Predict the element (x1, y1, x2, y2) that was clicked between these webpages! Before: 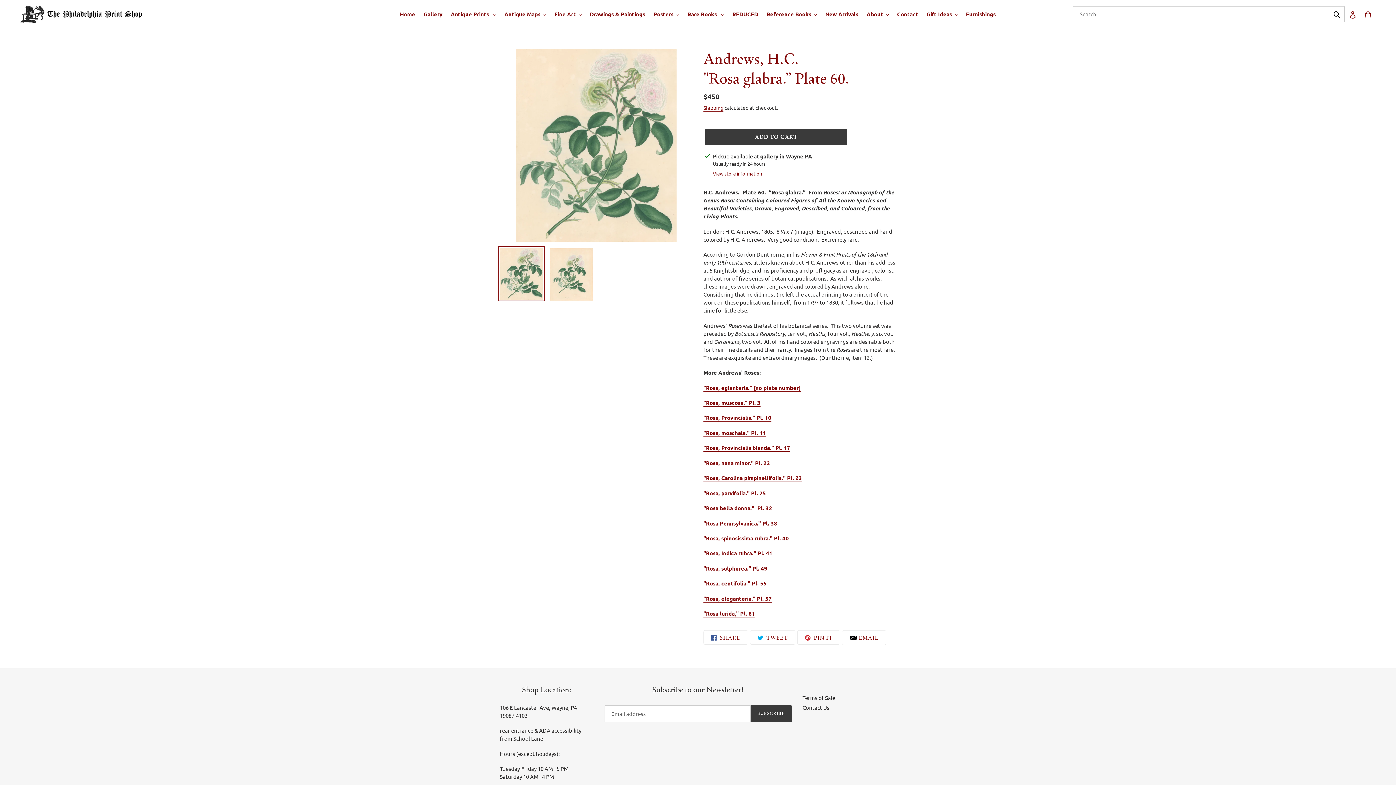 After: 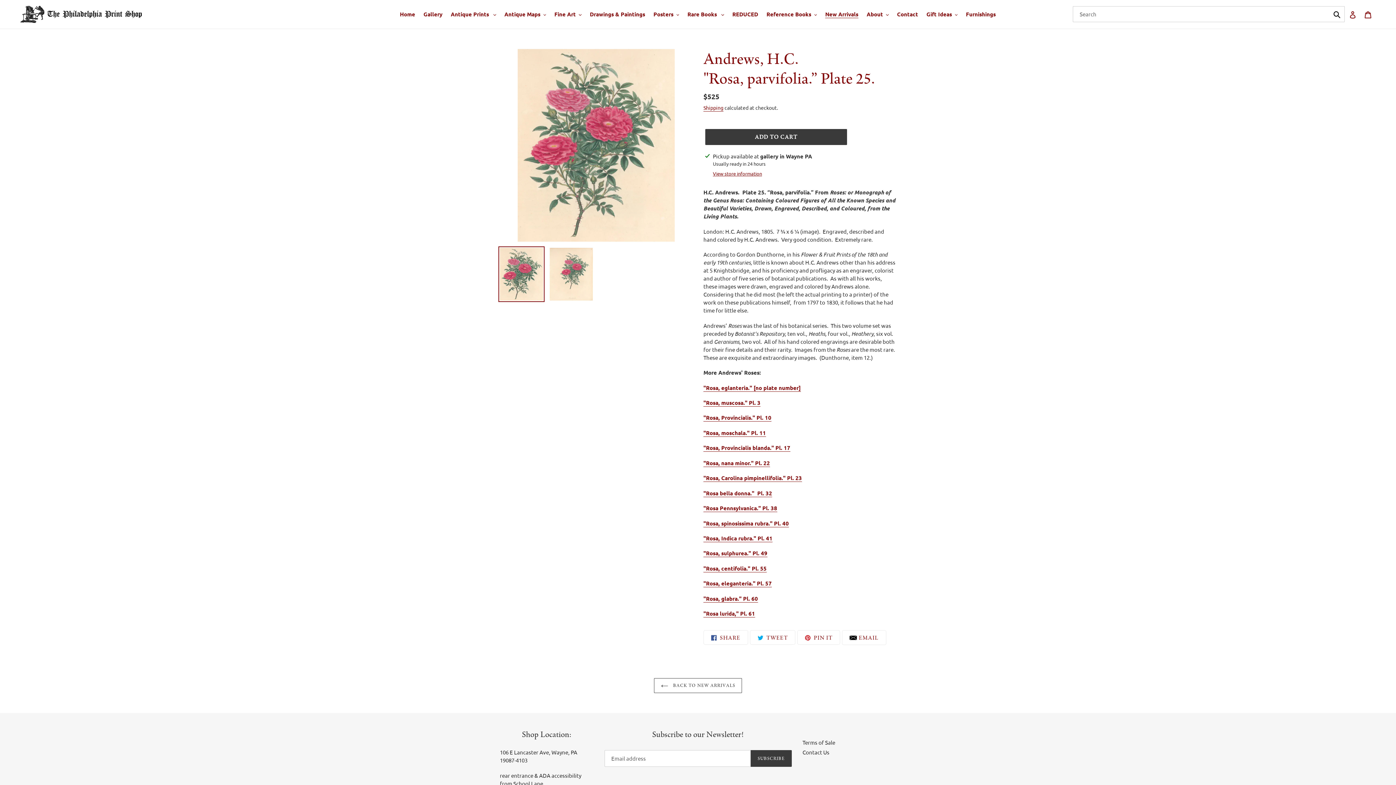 Action: bbox: (703, 489, 766, 497) label: "Rosa, parvifolia." Pl. 25